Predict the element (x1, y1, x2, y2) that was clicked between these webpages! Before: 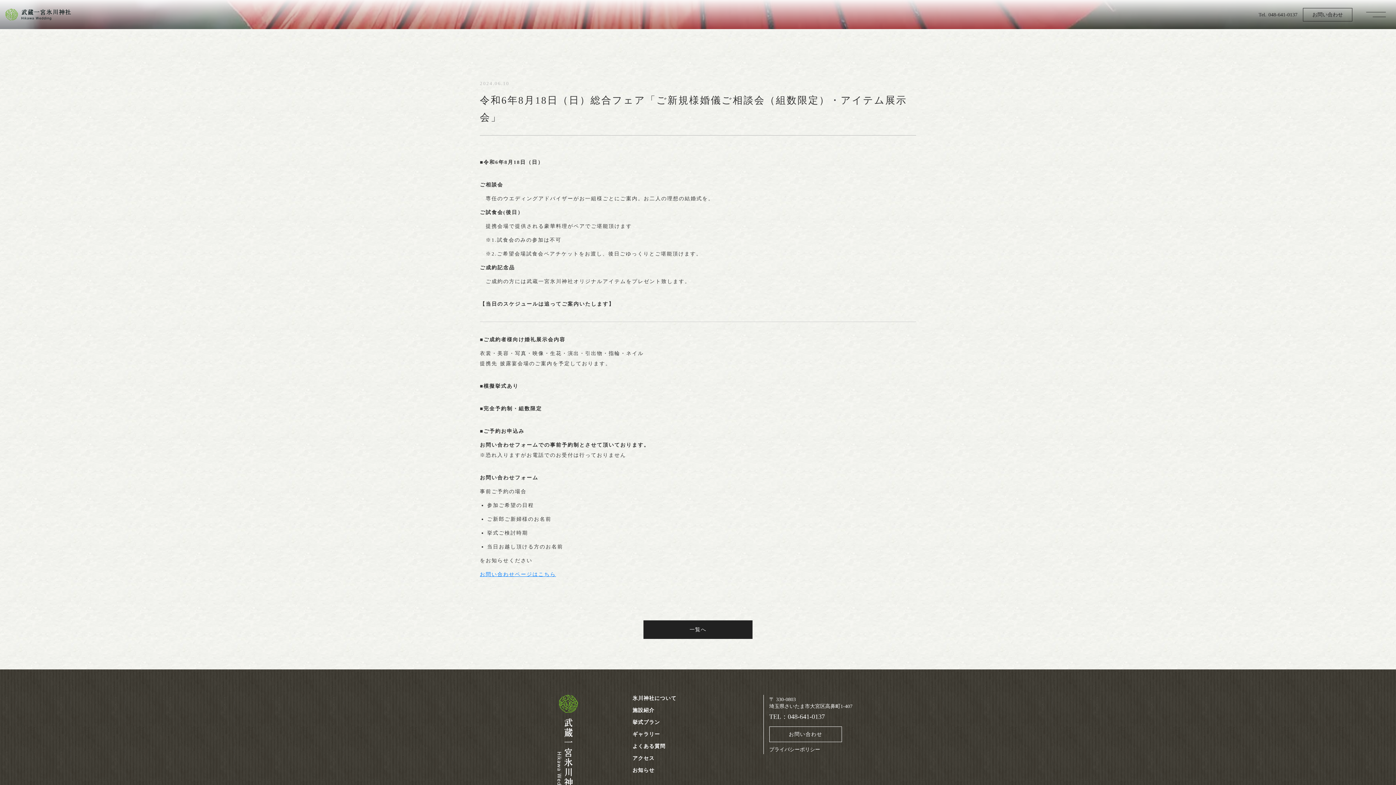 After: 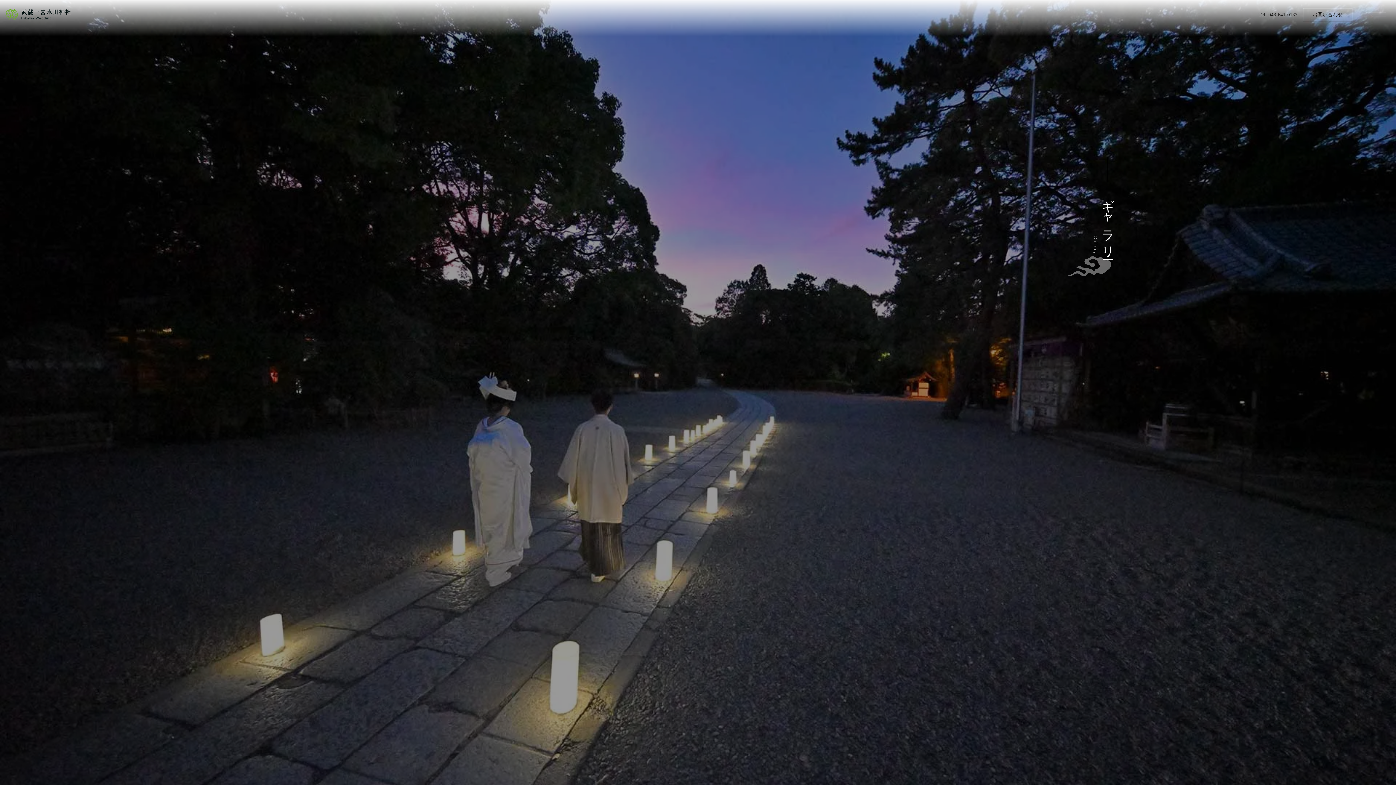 Action: label: ギャラリー bbox: (632, 731, 660, 738)